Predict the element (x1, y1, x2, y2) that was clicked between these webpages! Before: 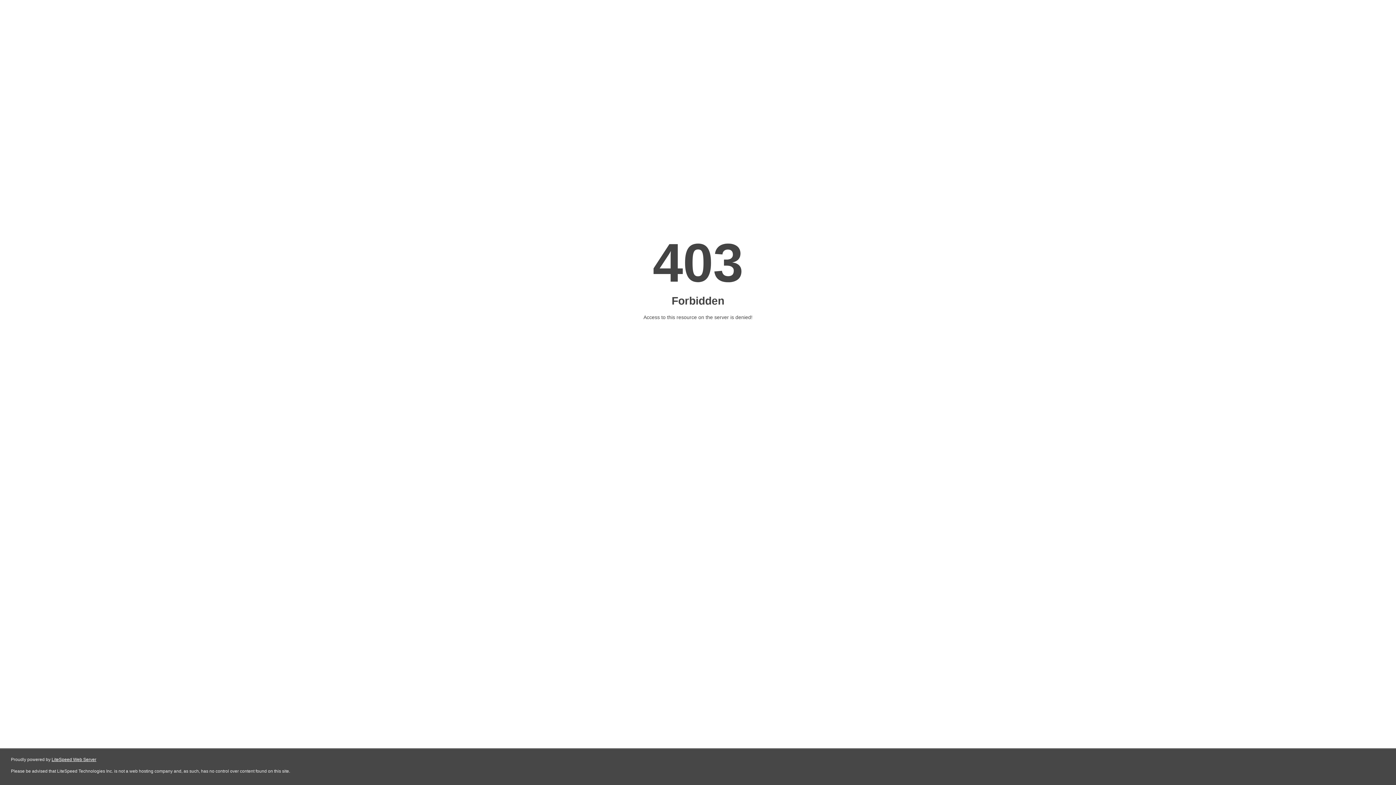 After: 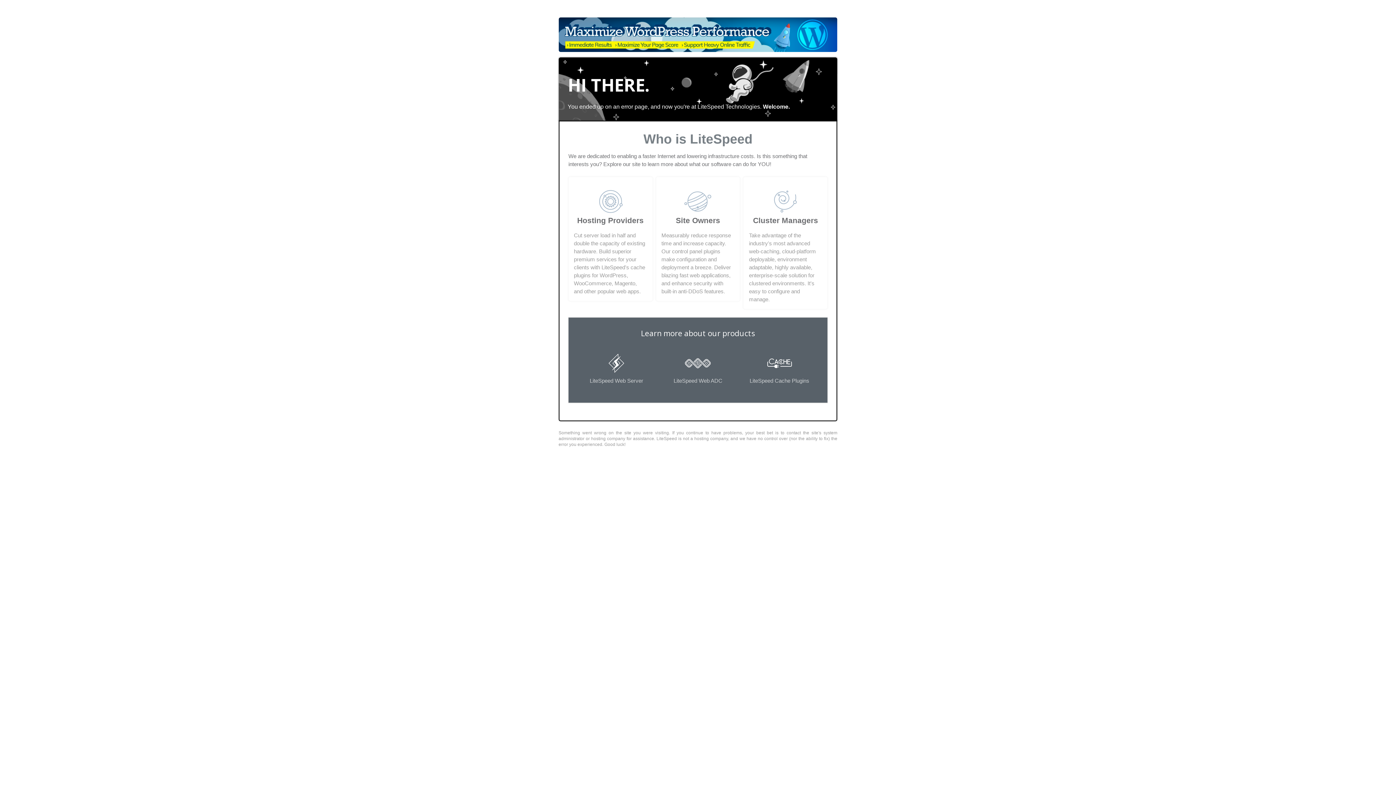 Action: label: LiteSpeed Web Server bbox: (51, 757, 96, 762)